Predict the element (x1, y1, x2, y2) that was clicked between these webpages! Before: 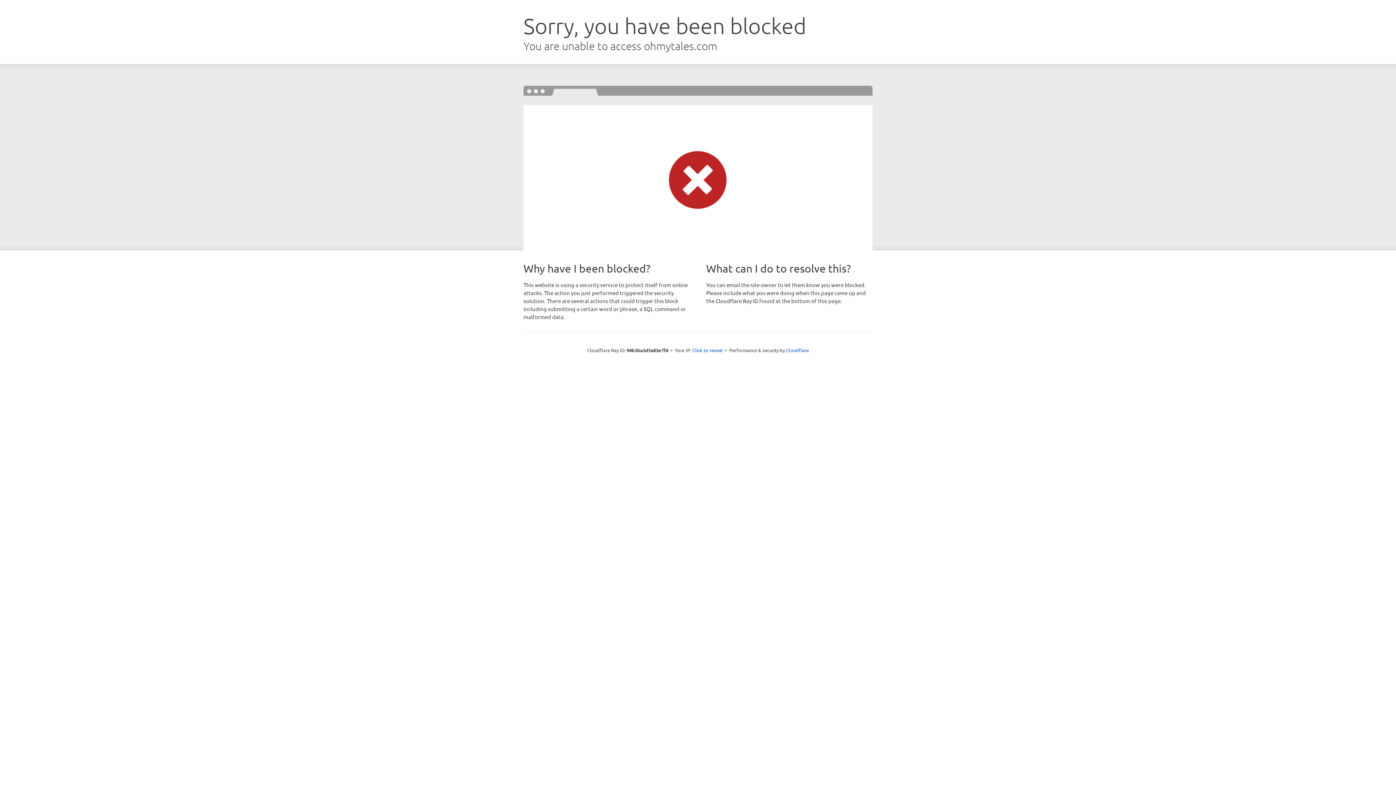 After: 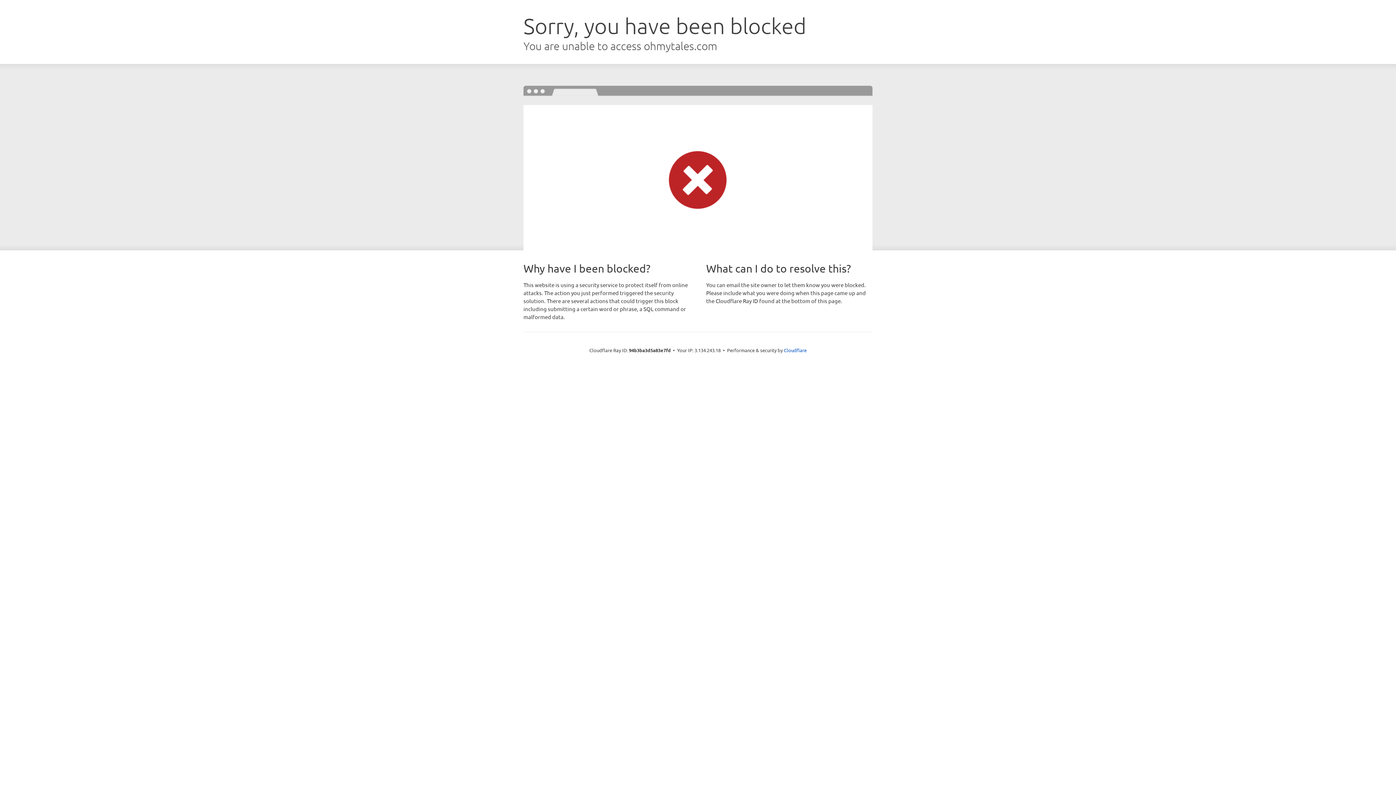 Action: bbox: (692, 346, 723, 353) label: Click to reveal